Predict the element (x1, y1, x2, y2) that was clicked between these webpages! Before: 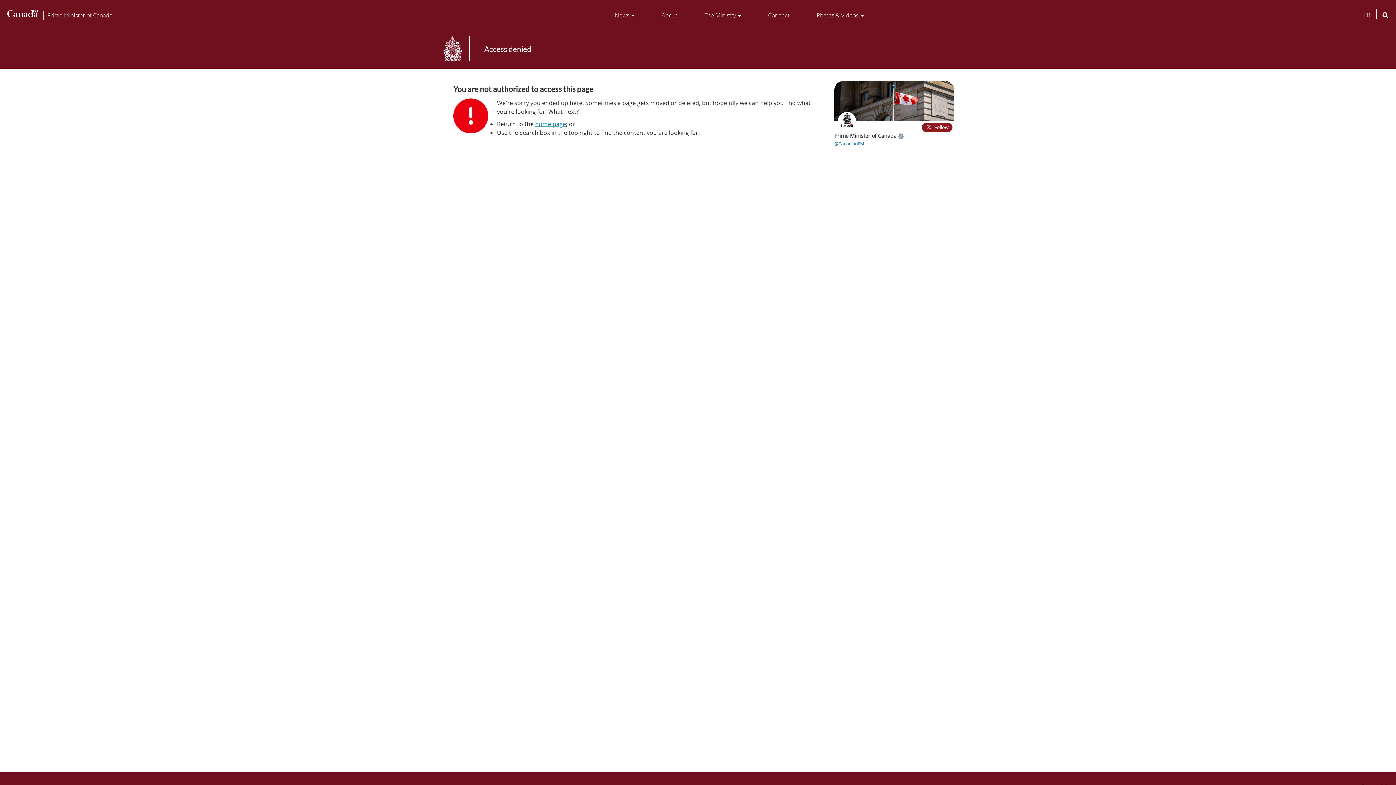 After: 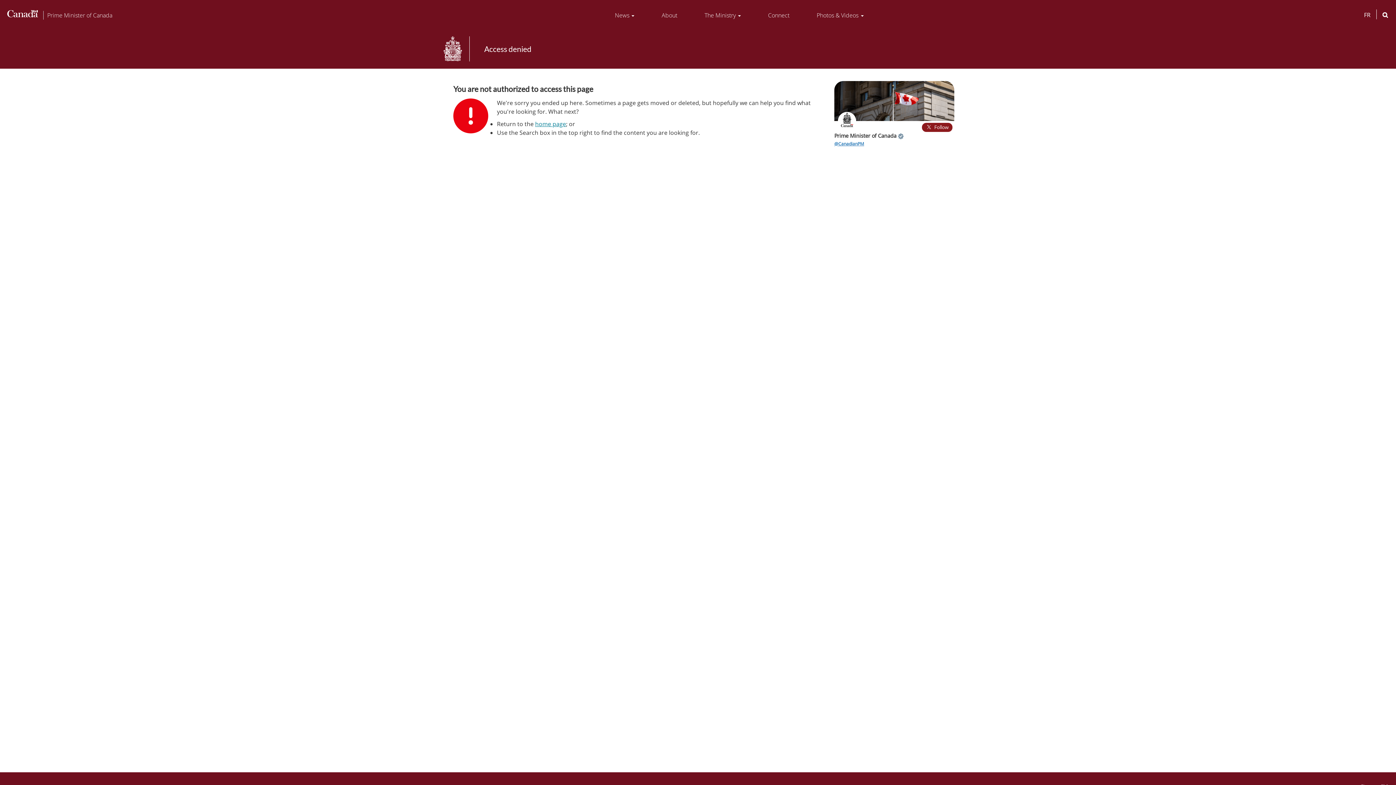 Action: bbox: (7, 11, 43, 19) label:  